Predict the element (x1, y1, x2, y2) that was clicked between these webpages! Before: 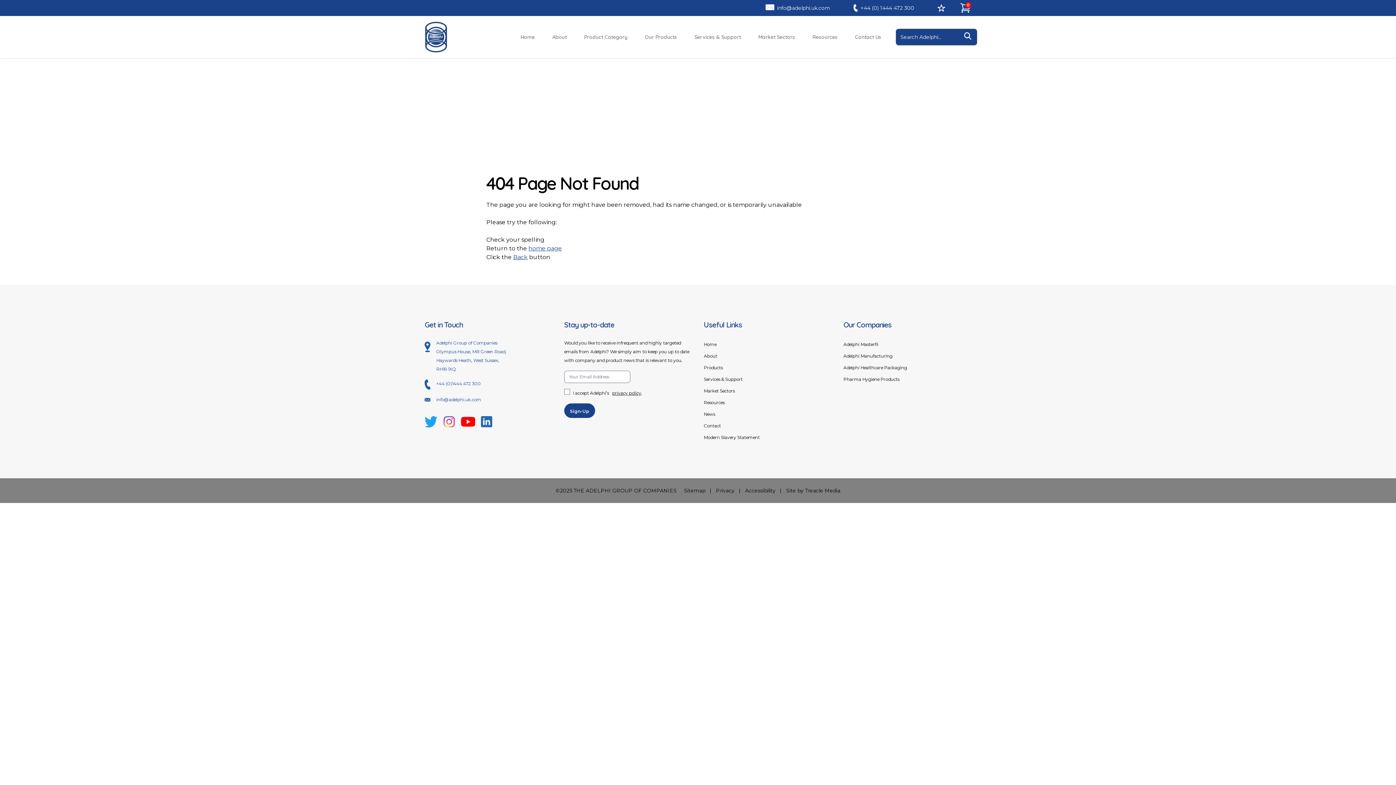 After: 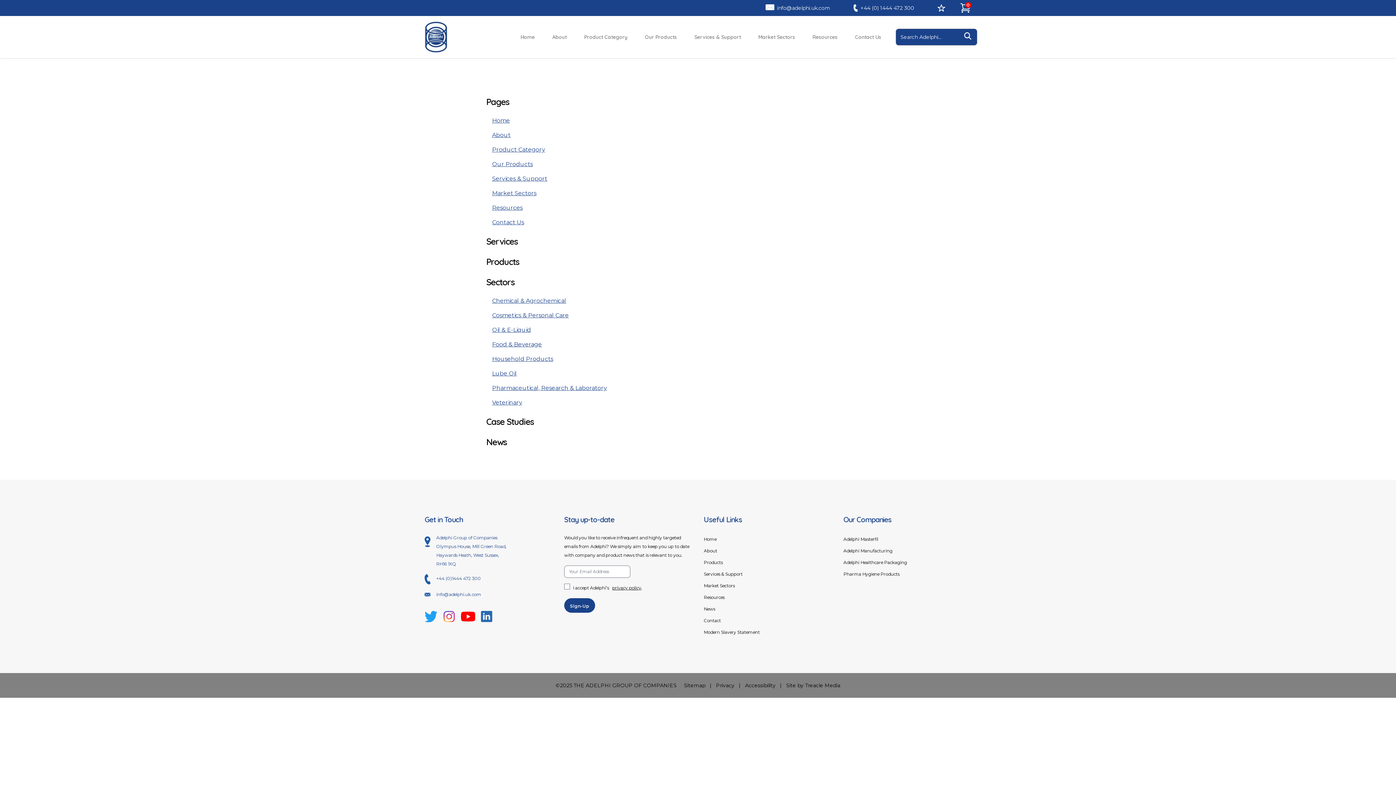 Action: bbox: (684, 487, 705, 494) label: Sitemap